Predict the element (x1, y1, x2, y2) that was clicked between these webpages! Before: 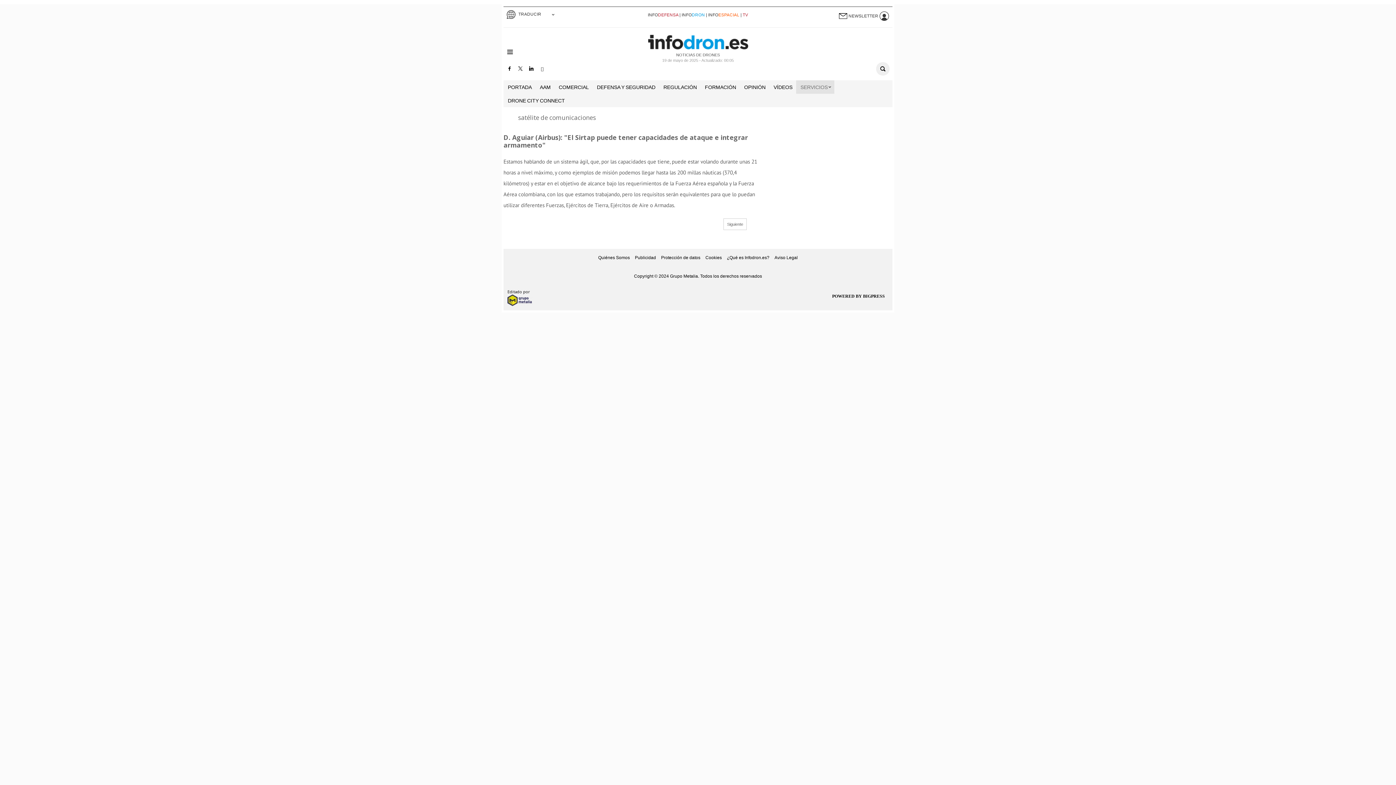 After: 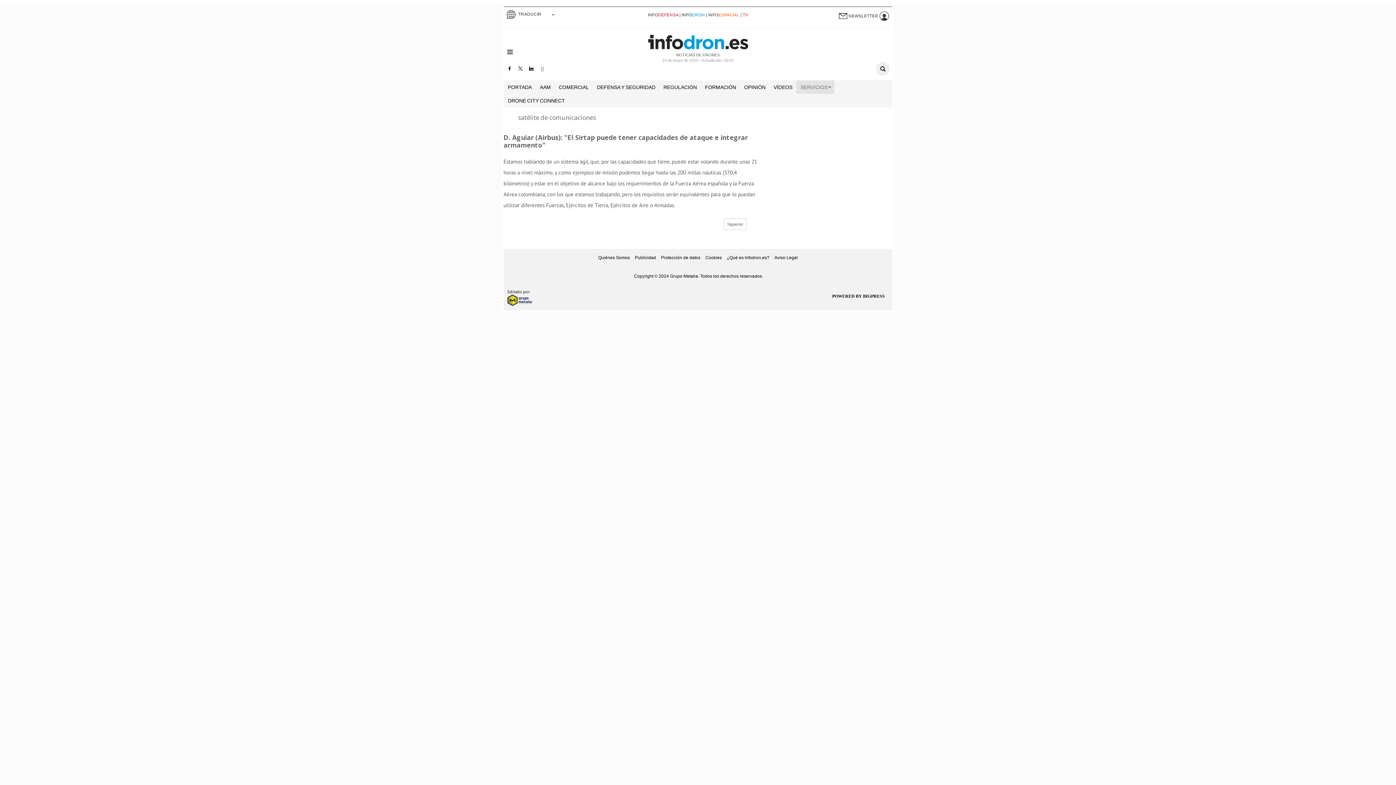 Action: label: INFOESPACIAL bbox: (708, 12, 739, 17)